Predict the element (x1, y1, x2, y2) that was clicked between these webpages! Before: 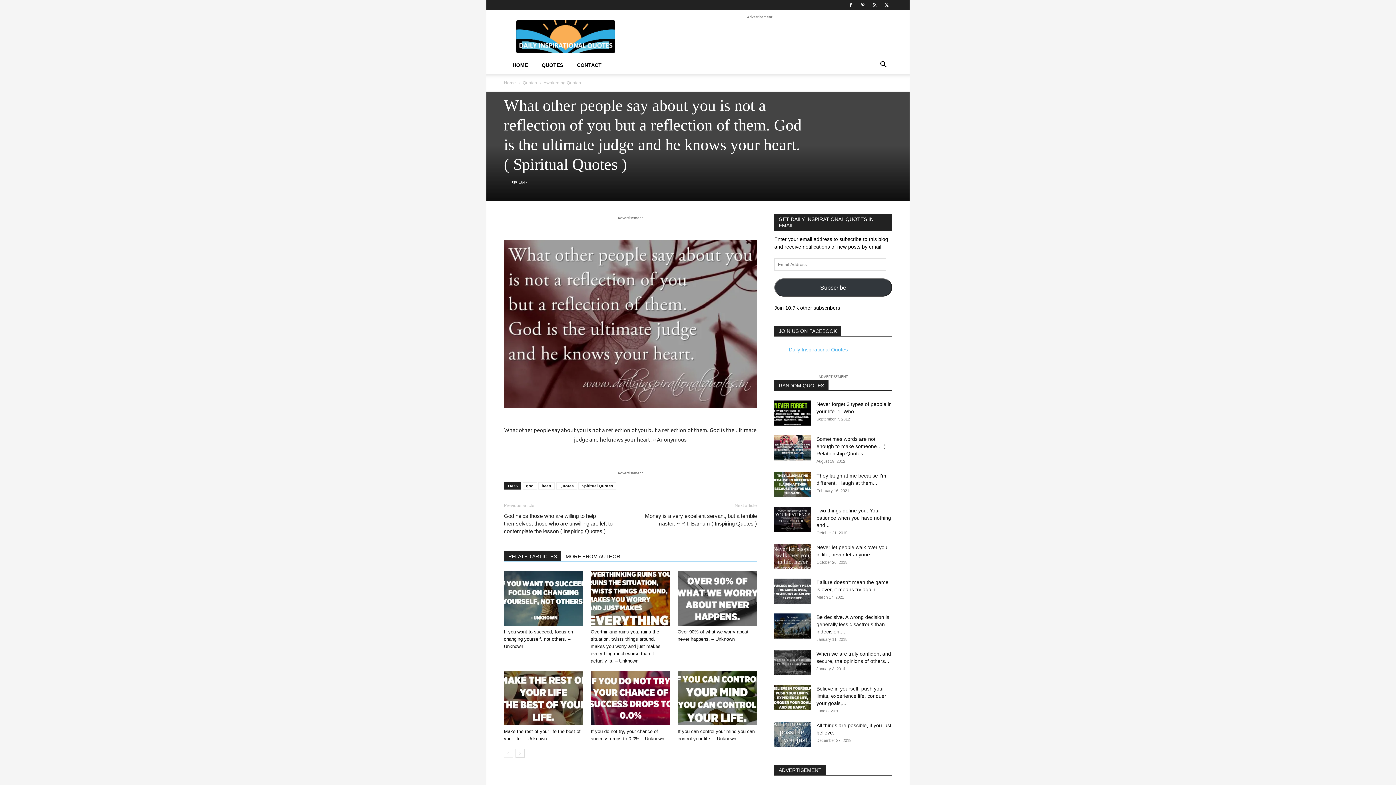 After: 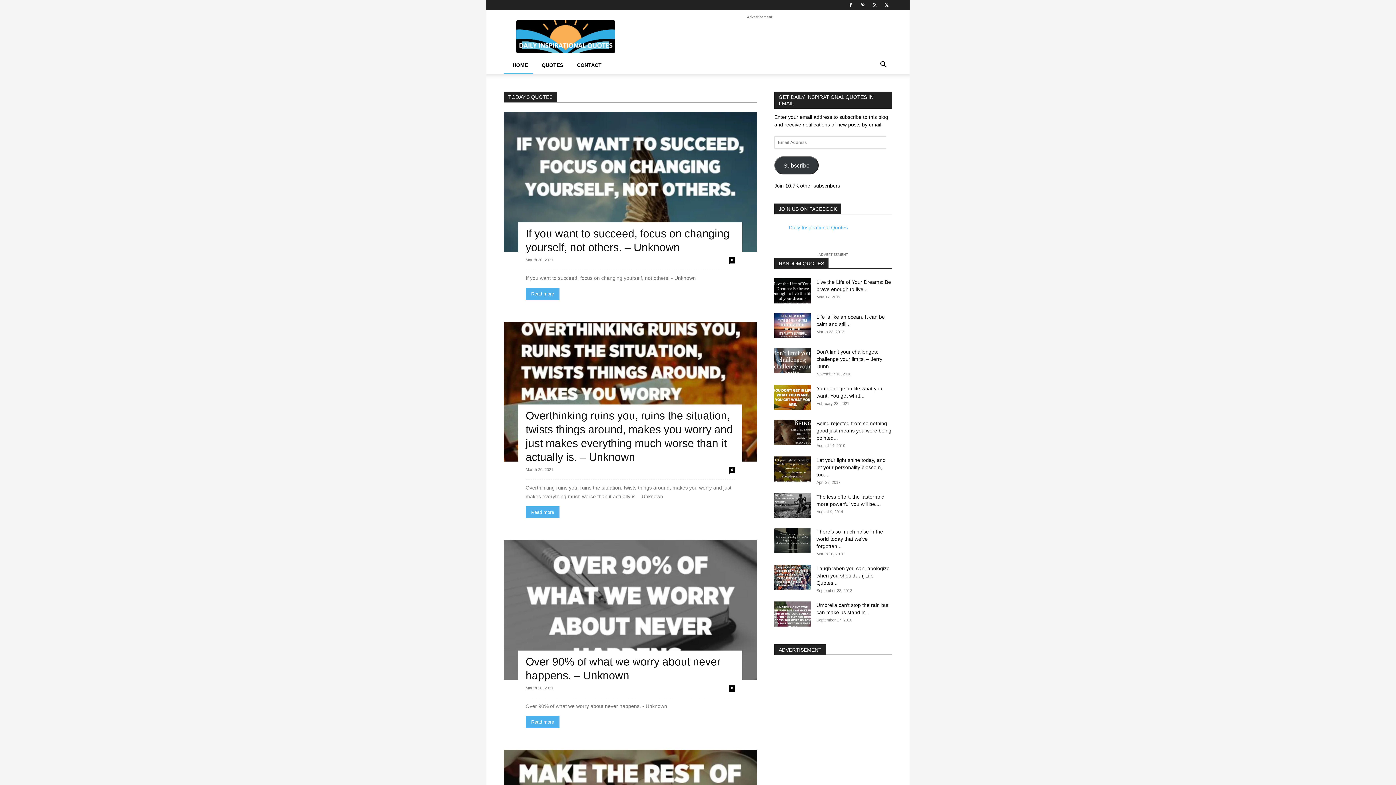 Action: bbox: (504, 56, 533, 74) label: HOME